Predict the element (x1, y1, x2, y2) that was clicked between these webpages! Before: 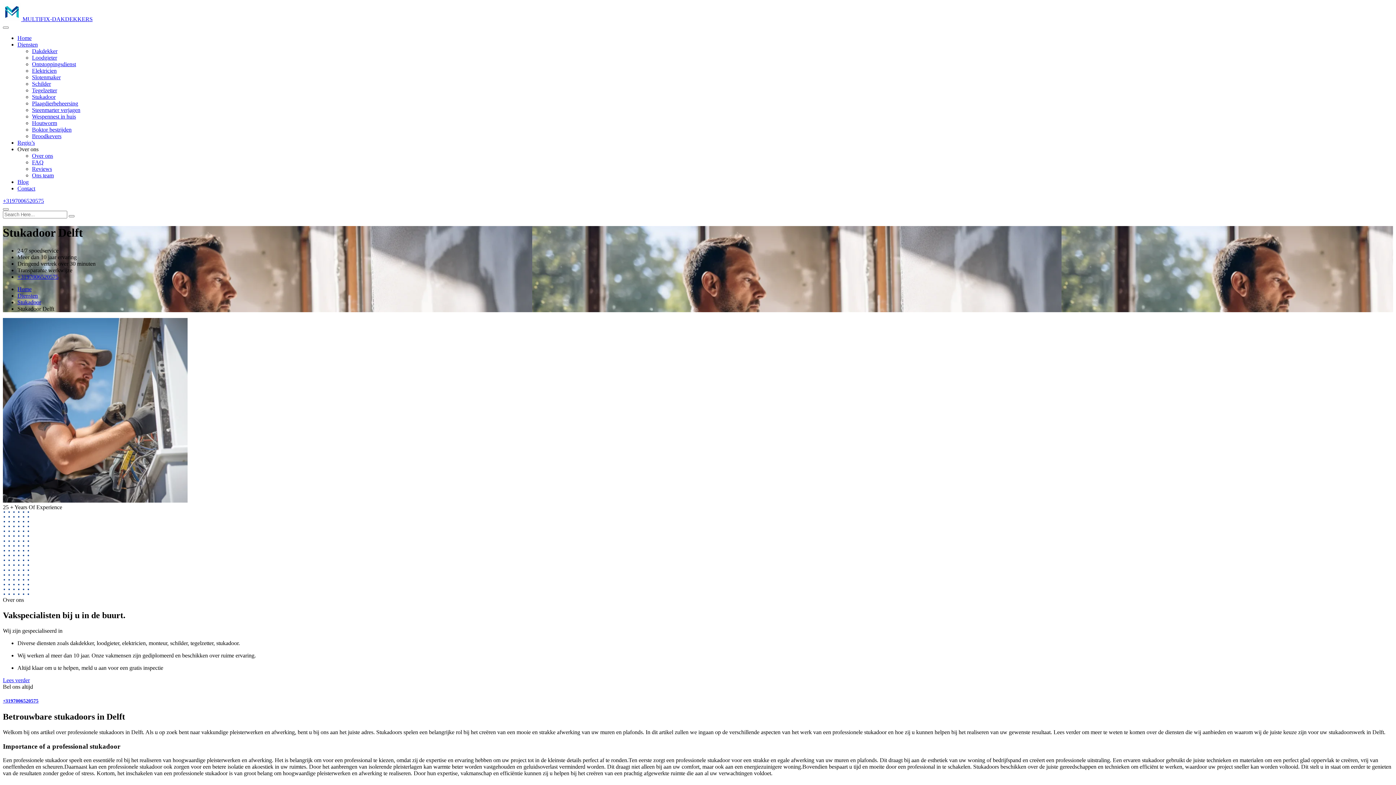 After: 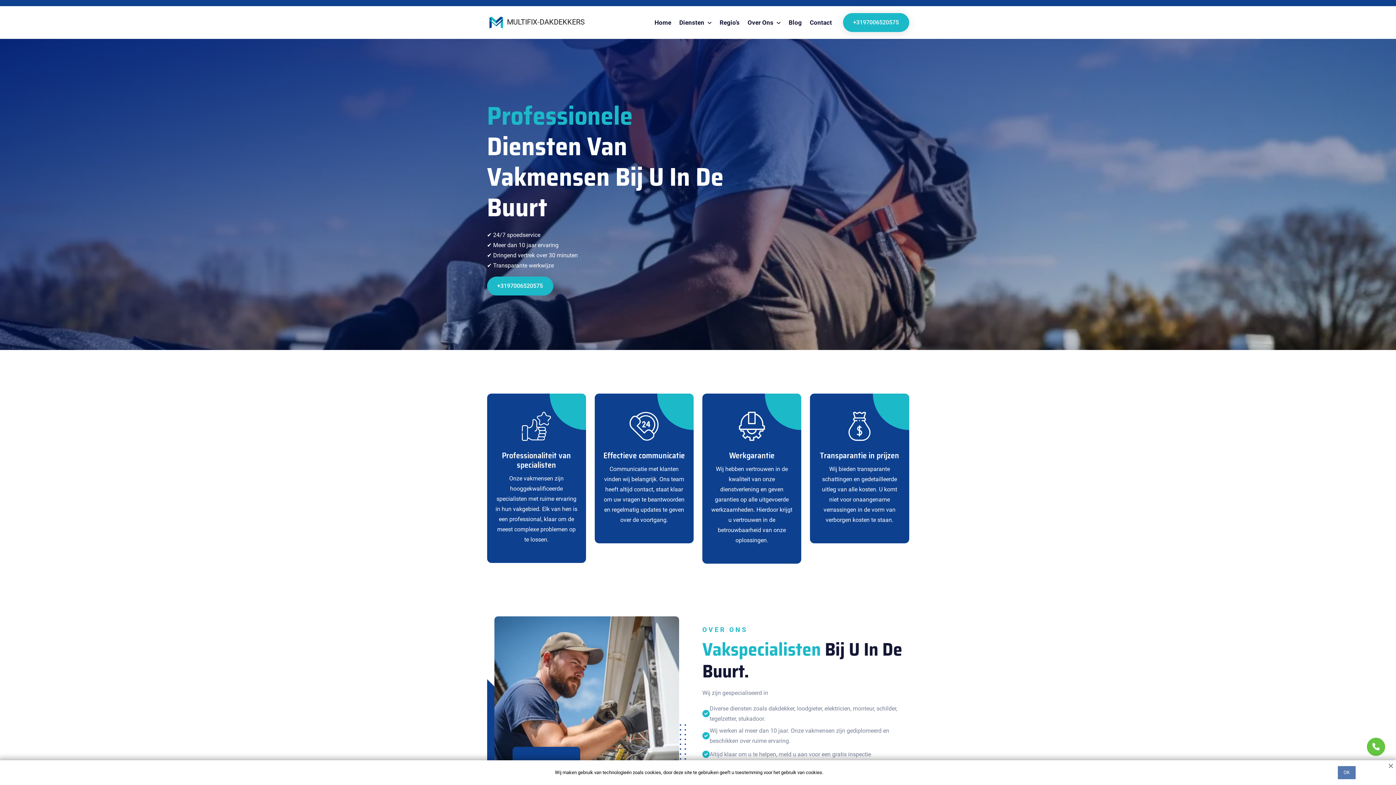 Action: bbox: (17, 286, 31, 292) label: Home